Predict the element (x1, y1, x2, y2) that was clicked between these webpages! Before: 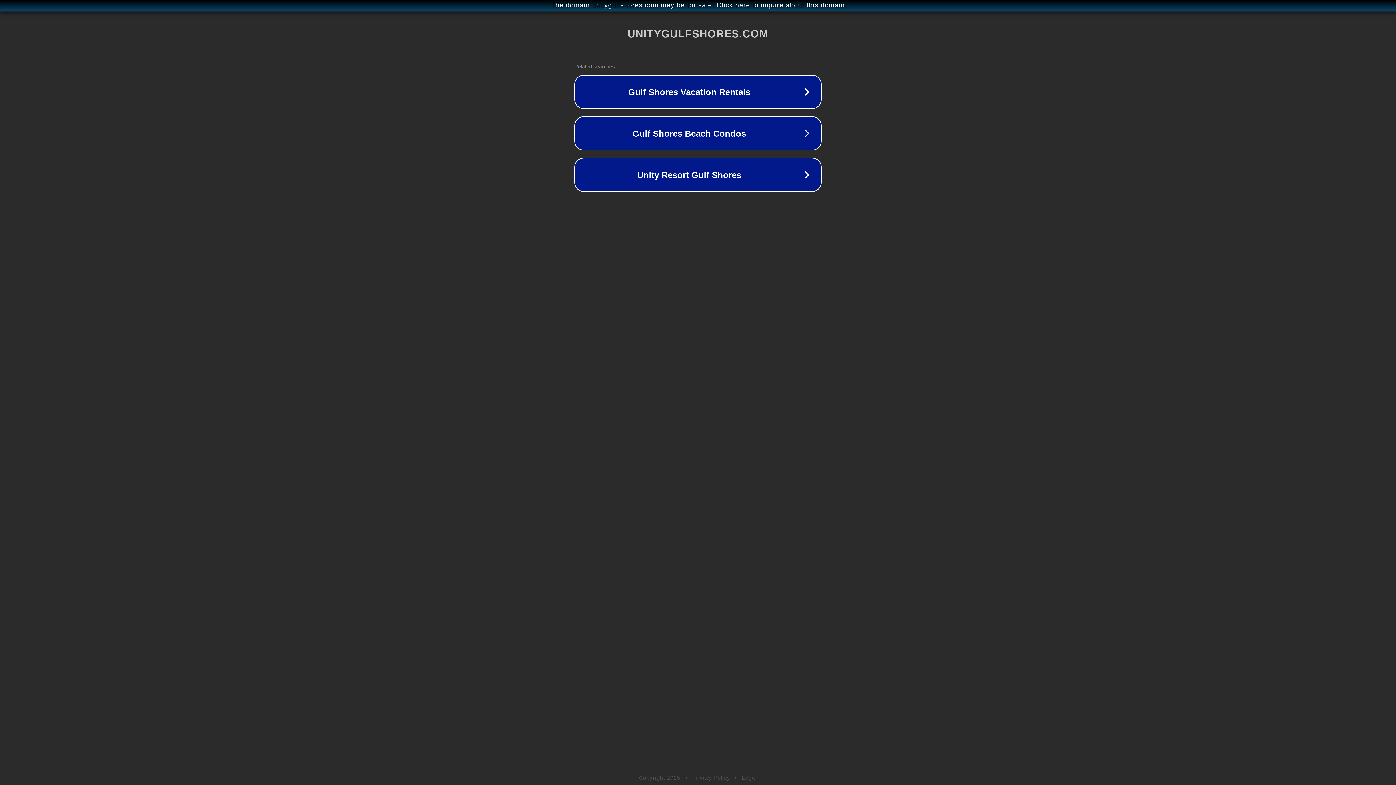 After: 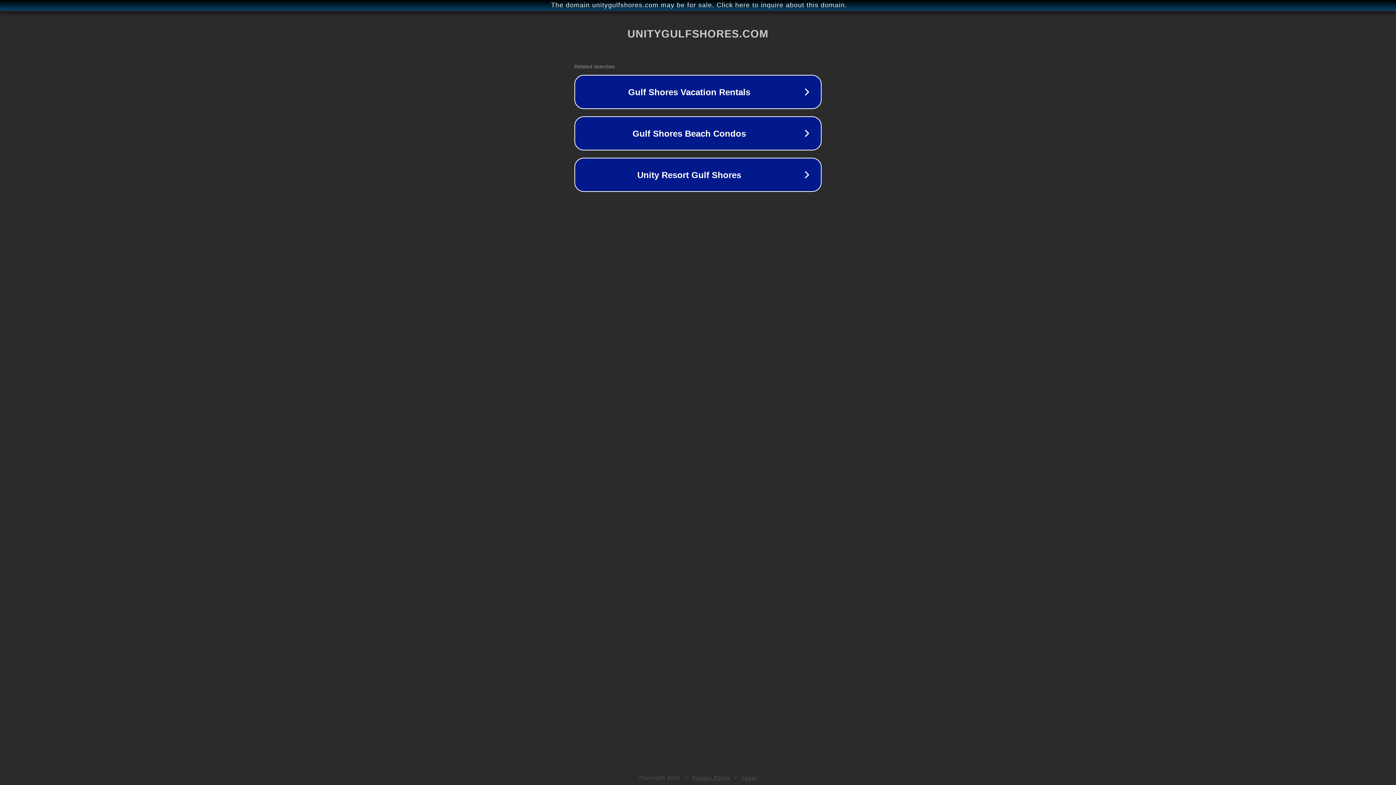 Action: bbox: (742, 775, 757, 781) label: Legal